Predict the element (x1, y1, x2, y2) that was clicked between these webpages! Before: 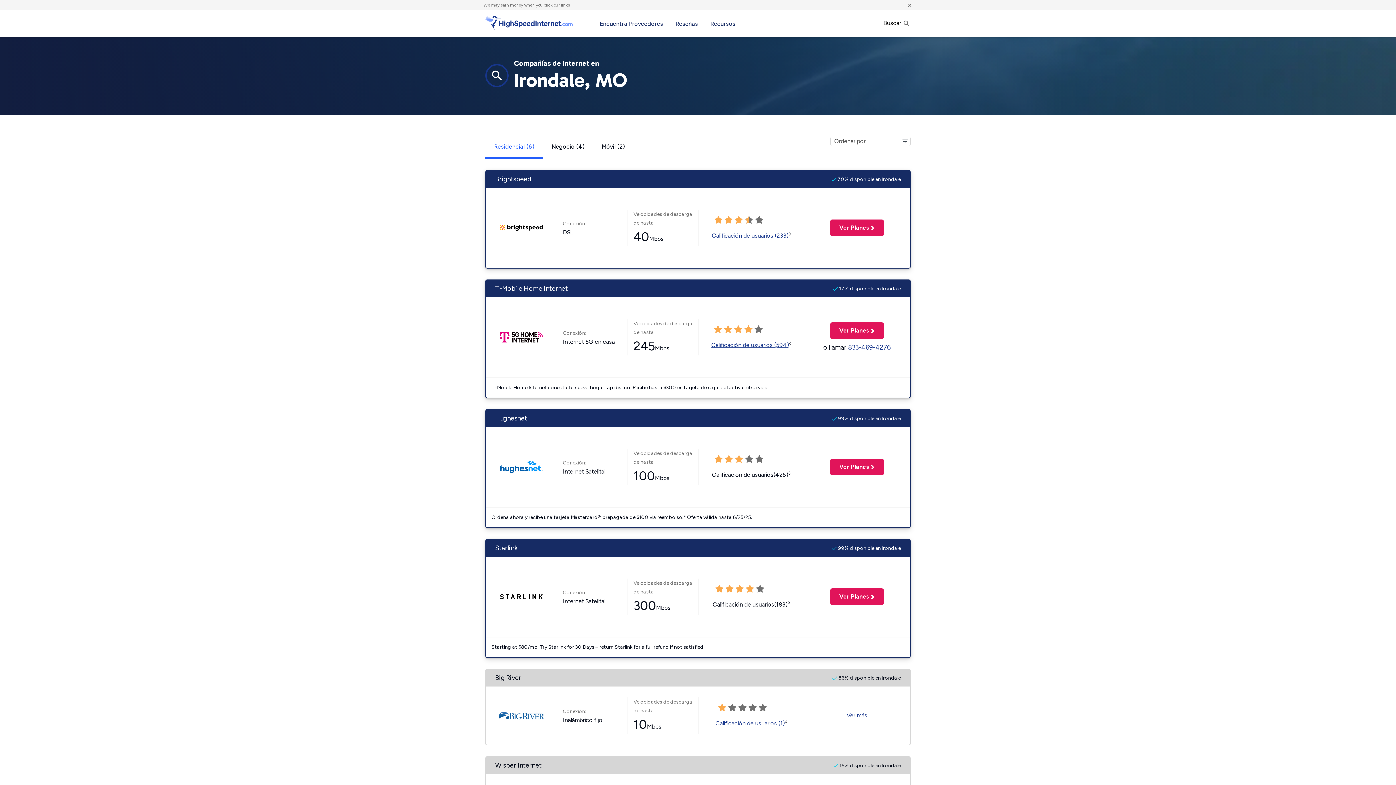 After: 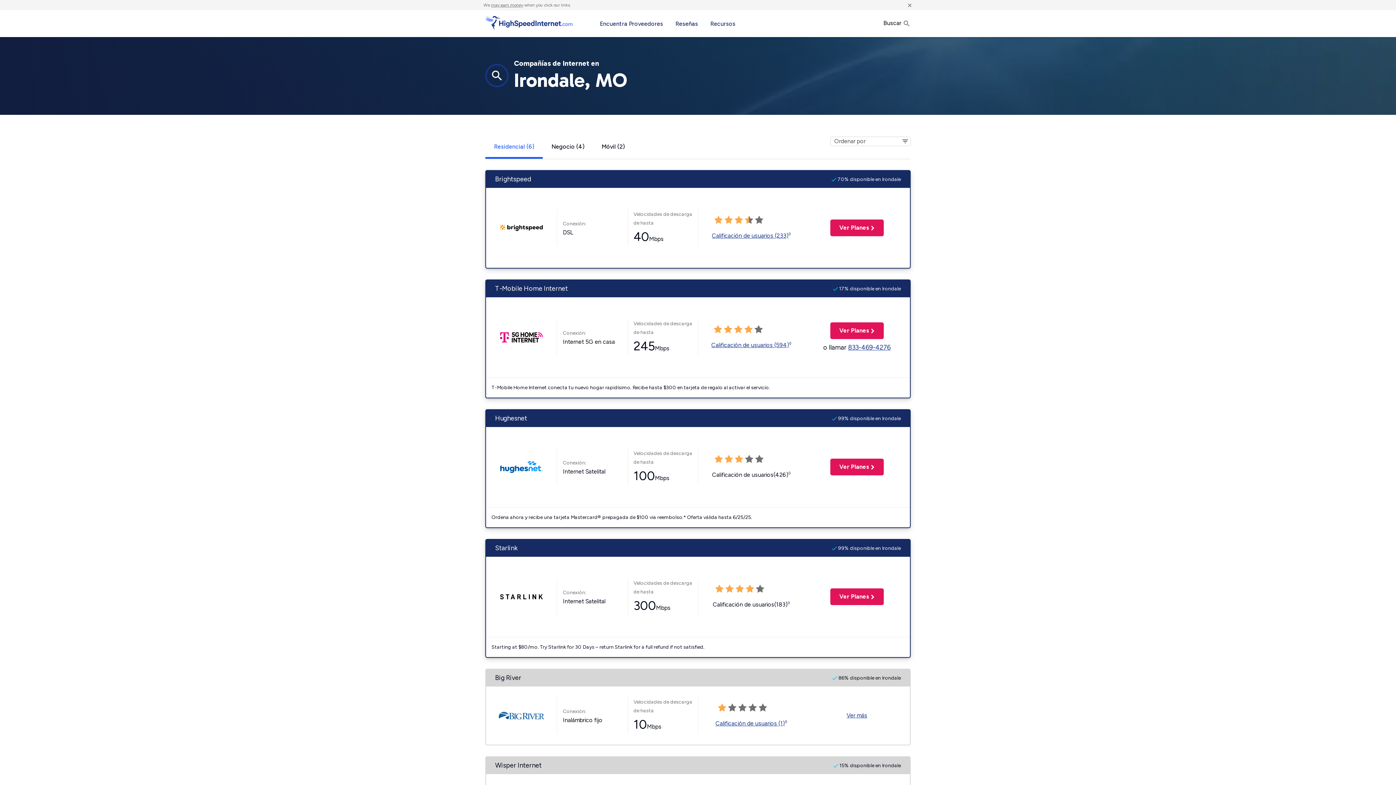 Action: bbox: (498, 224, 544, 230)